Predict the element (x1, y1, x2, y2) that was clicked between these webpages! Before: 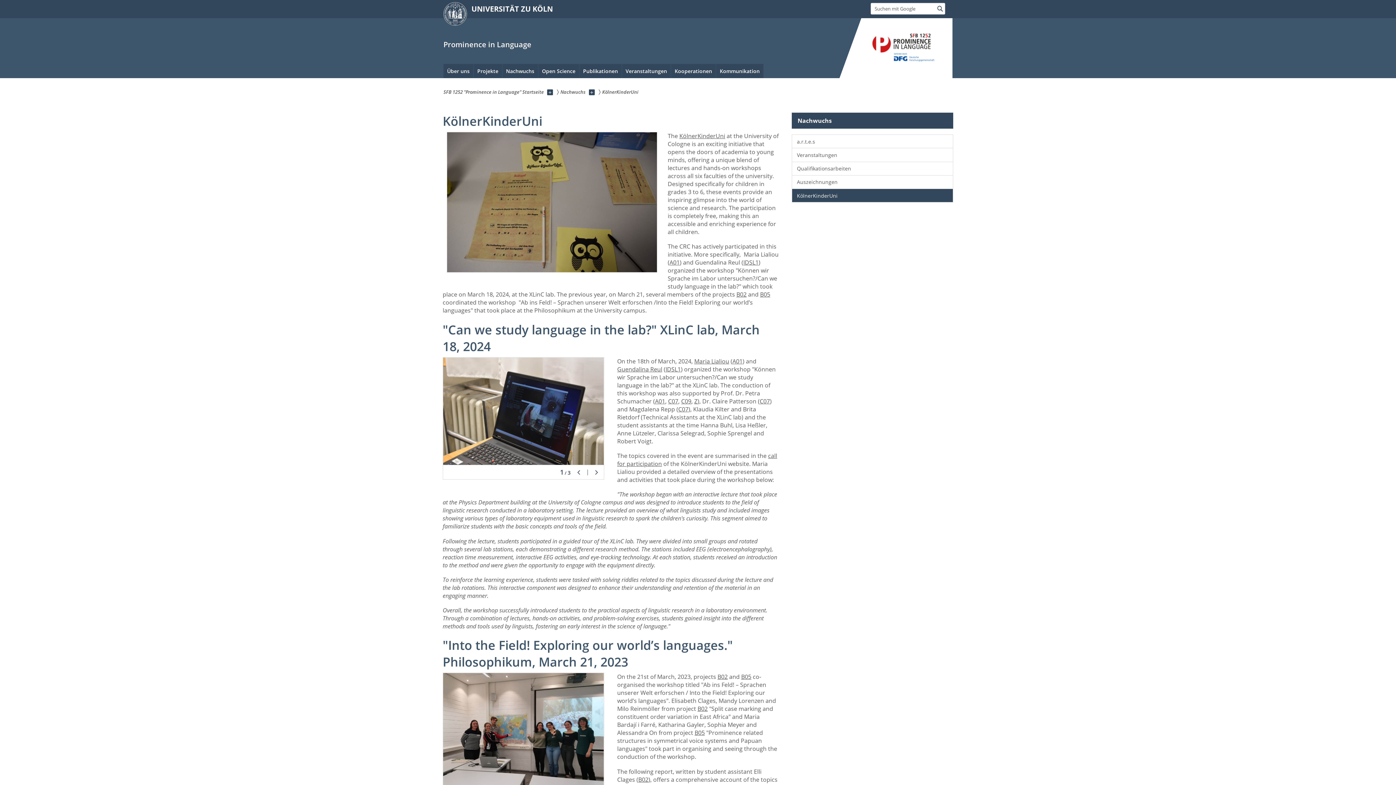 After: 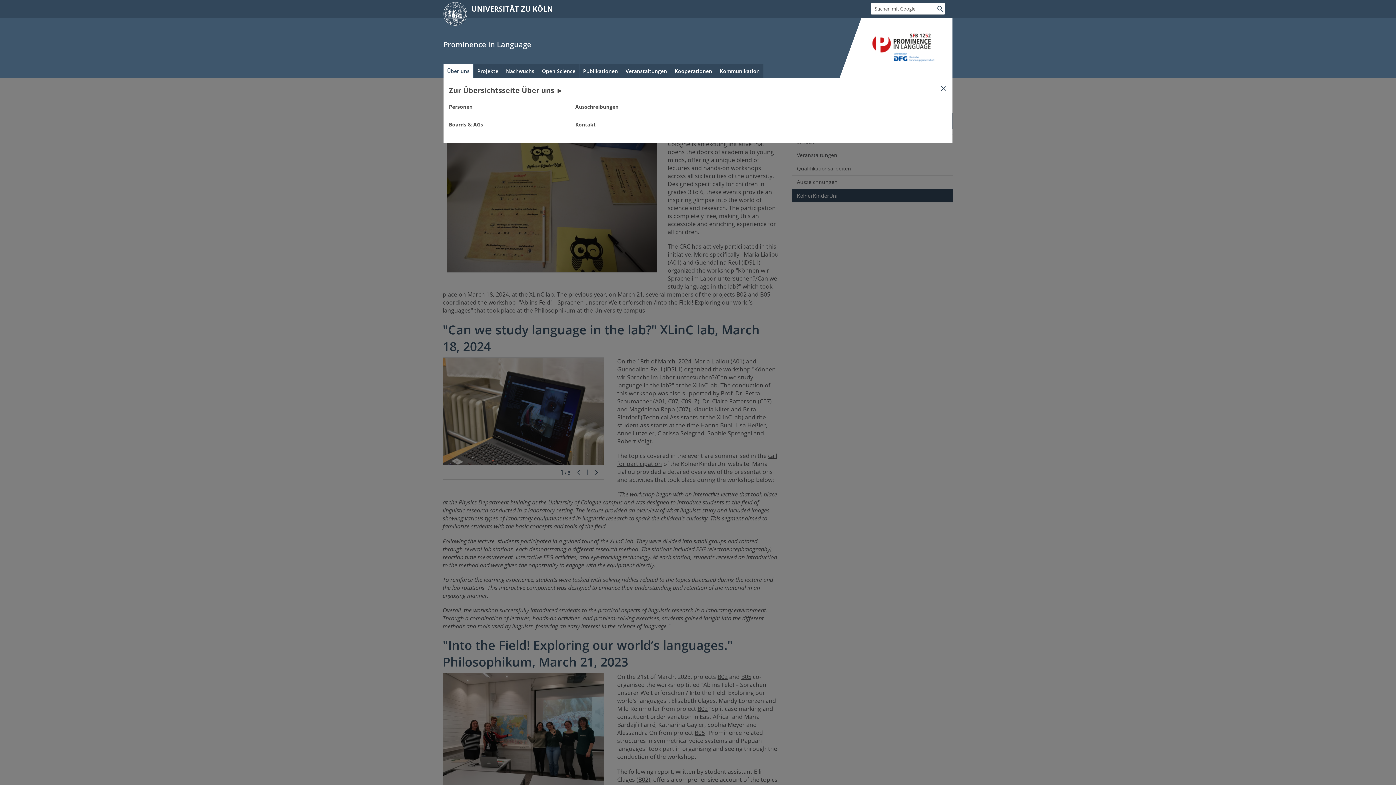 Action: label: Über uns bbox: (443, 64, 473, 78)